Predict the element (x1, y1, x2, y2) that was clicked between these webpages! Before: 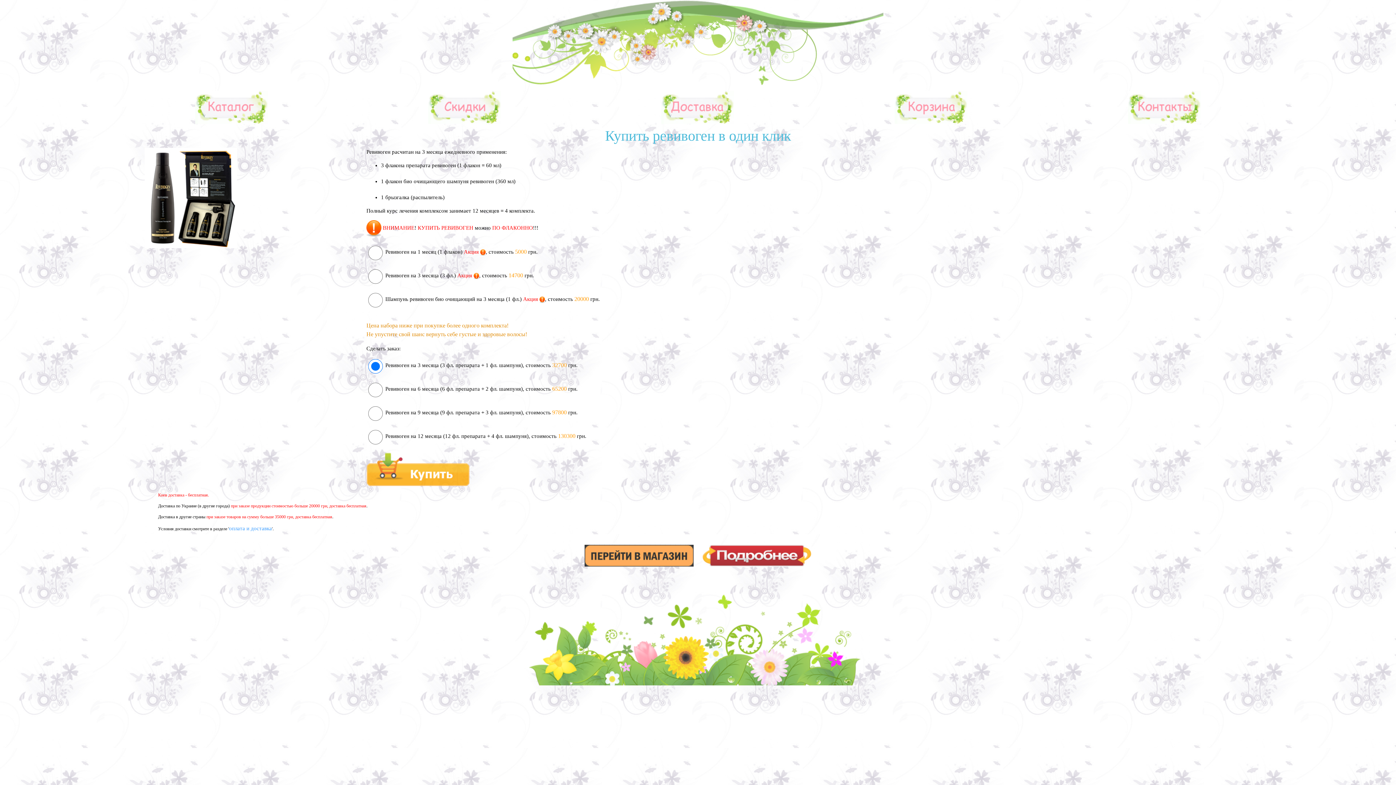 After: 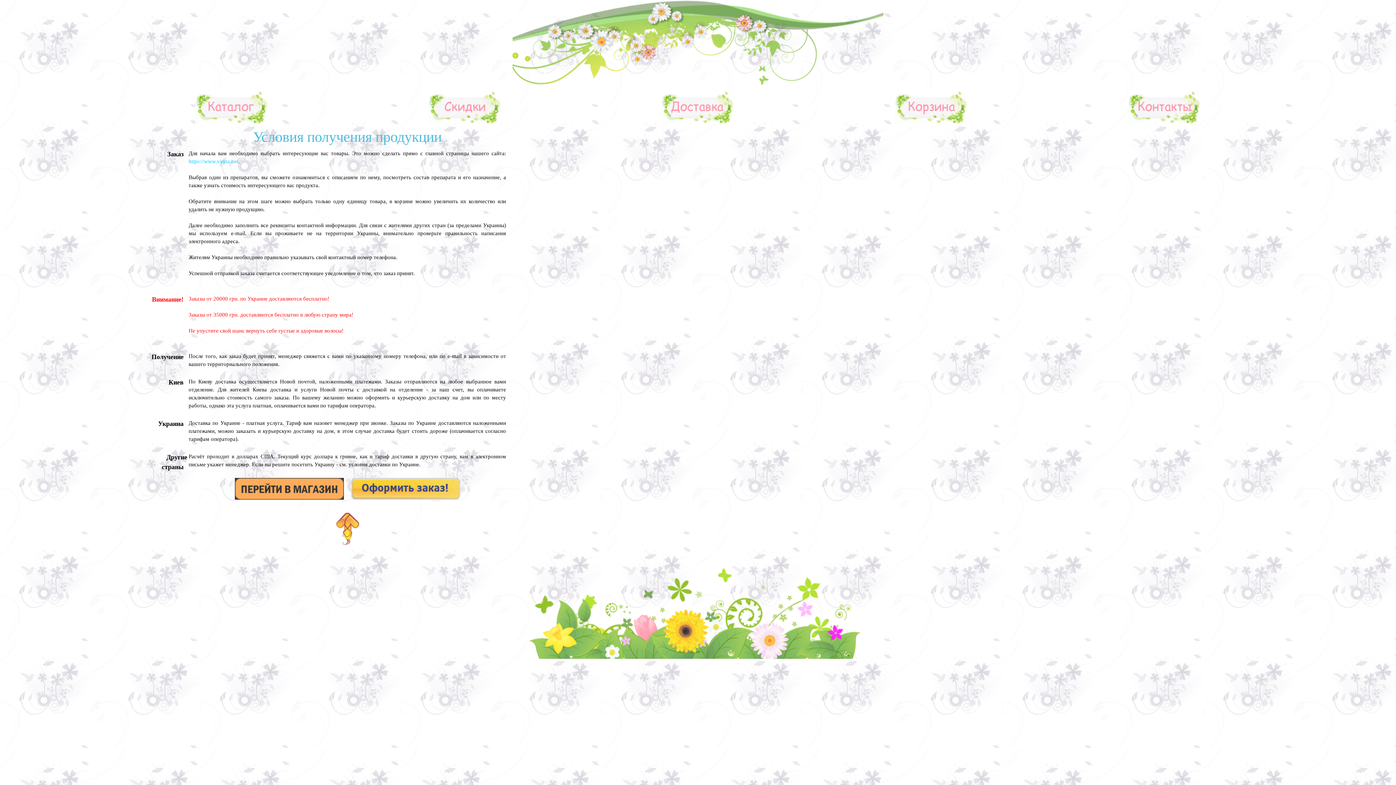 Action: label: оплата и доставка bbox: (229, 525, 272, 531)